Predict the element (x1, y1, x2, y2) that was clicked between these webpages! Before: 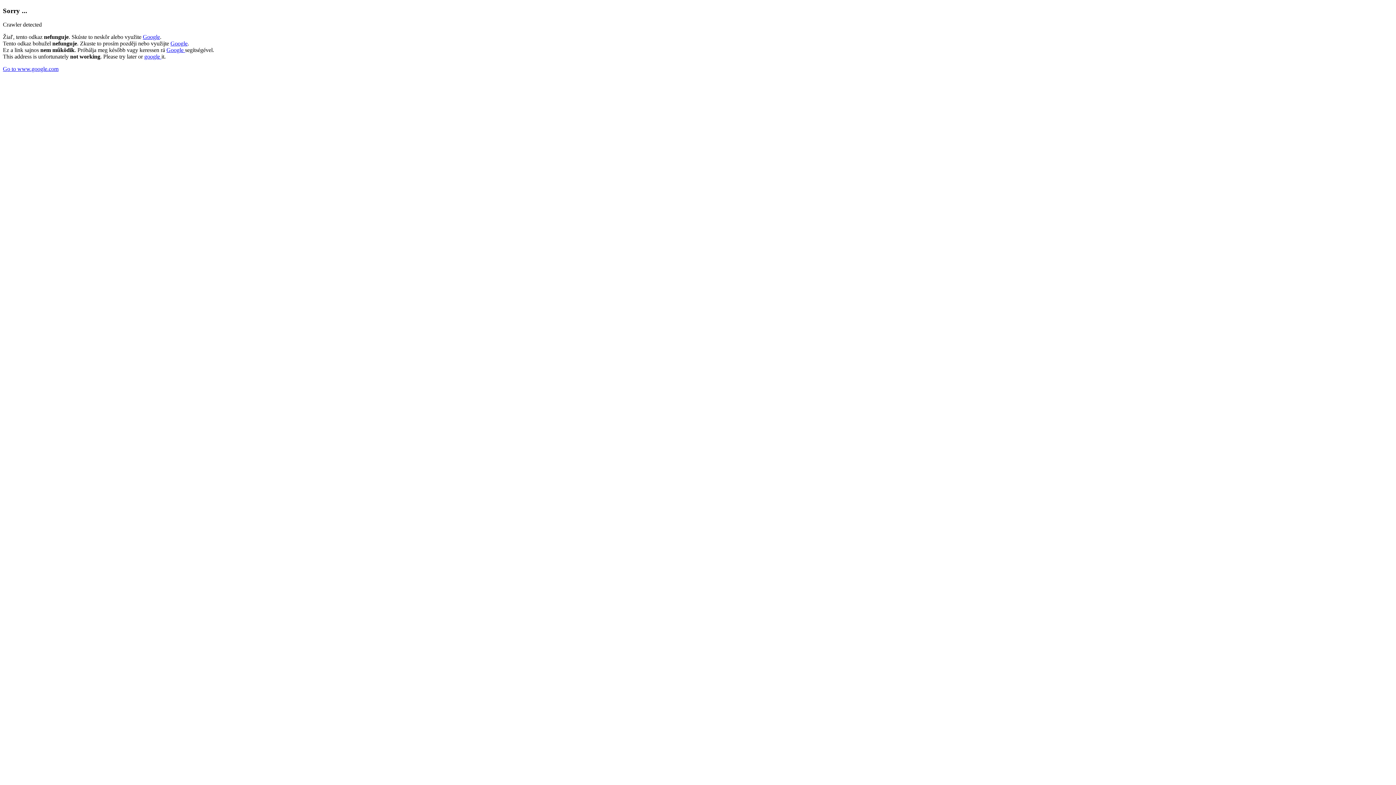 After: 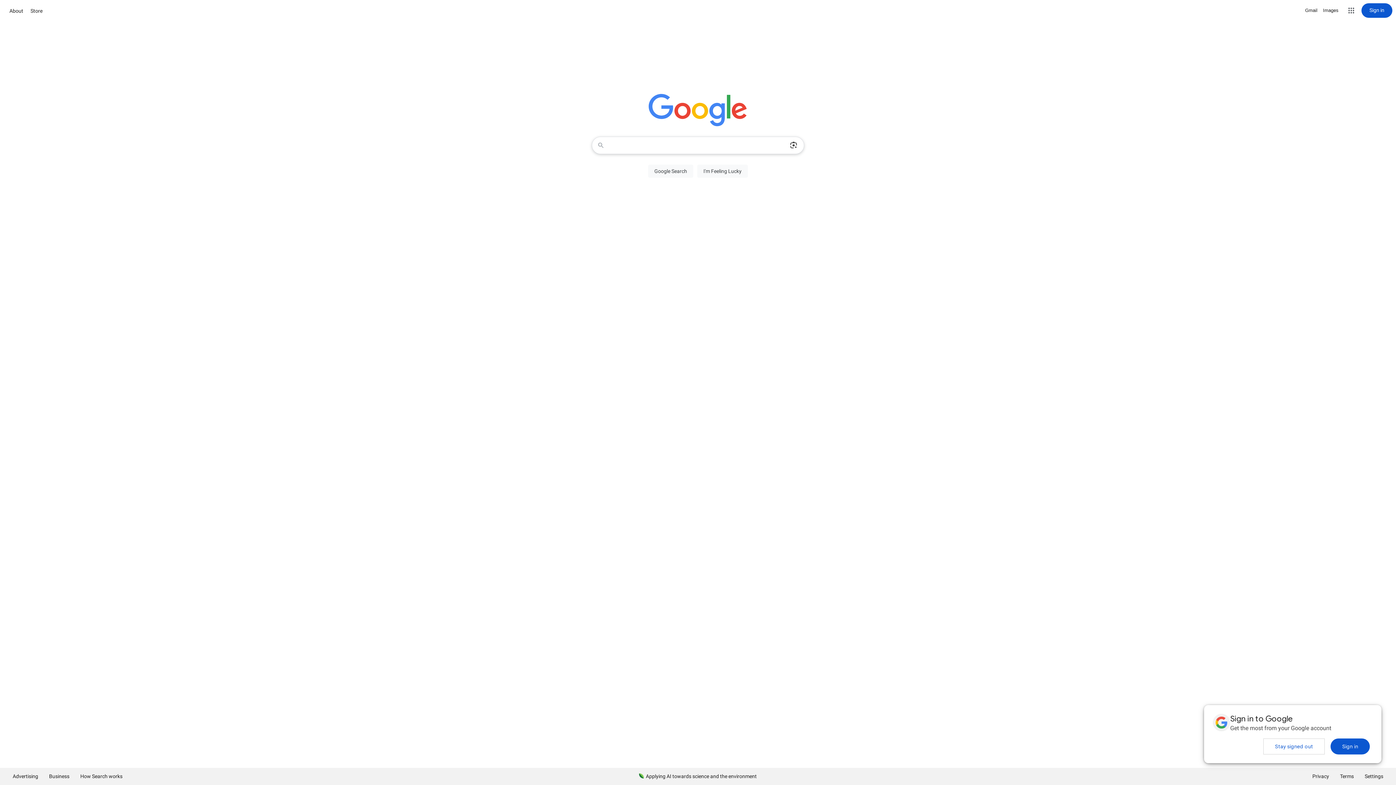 Action: label: Google  bbox: (166, 47, 185, 53)